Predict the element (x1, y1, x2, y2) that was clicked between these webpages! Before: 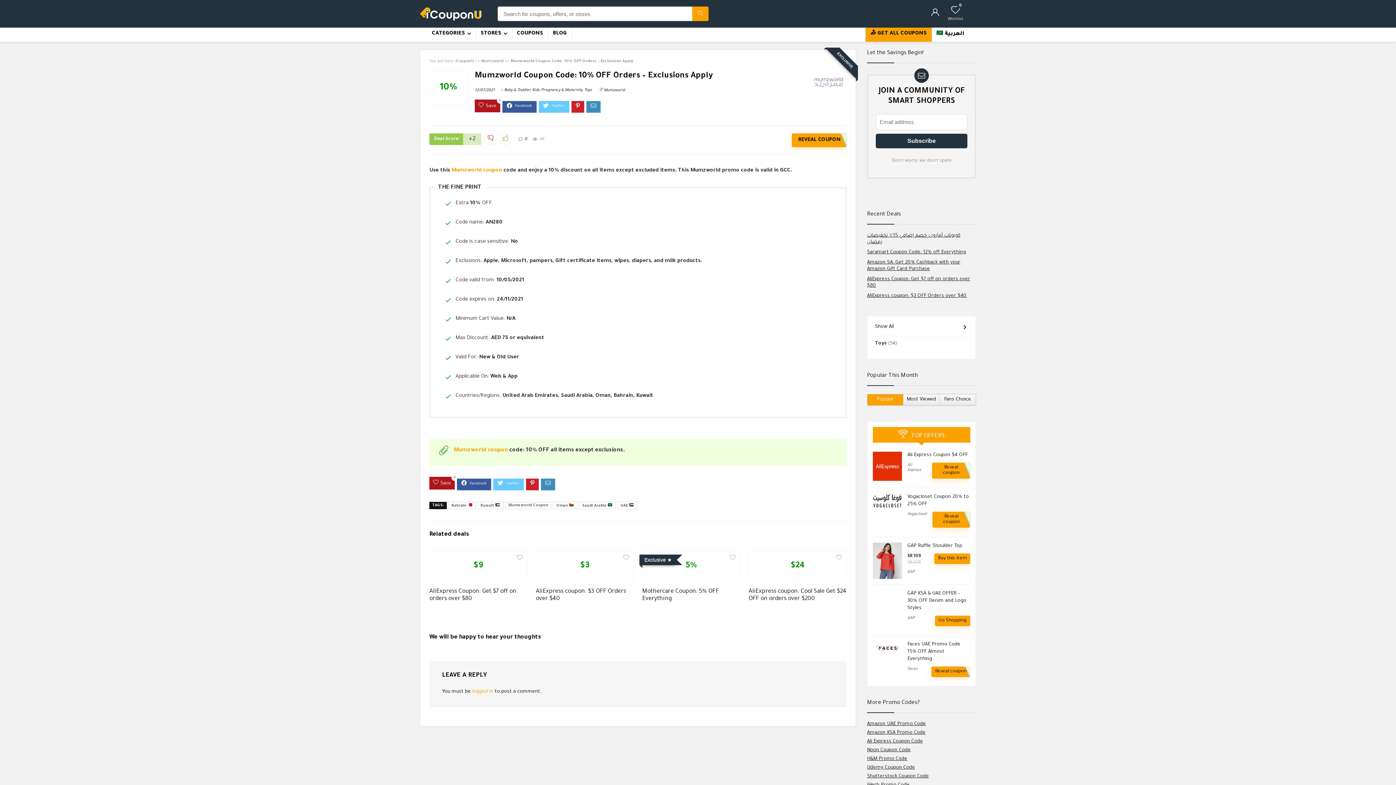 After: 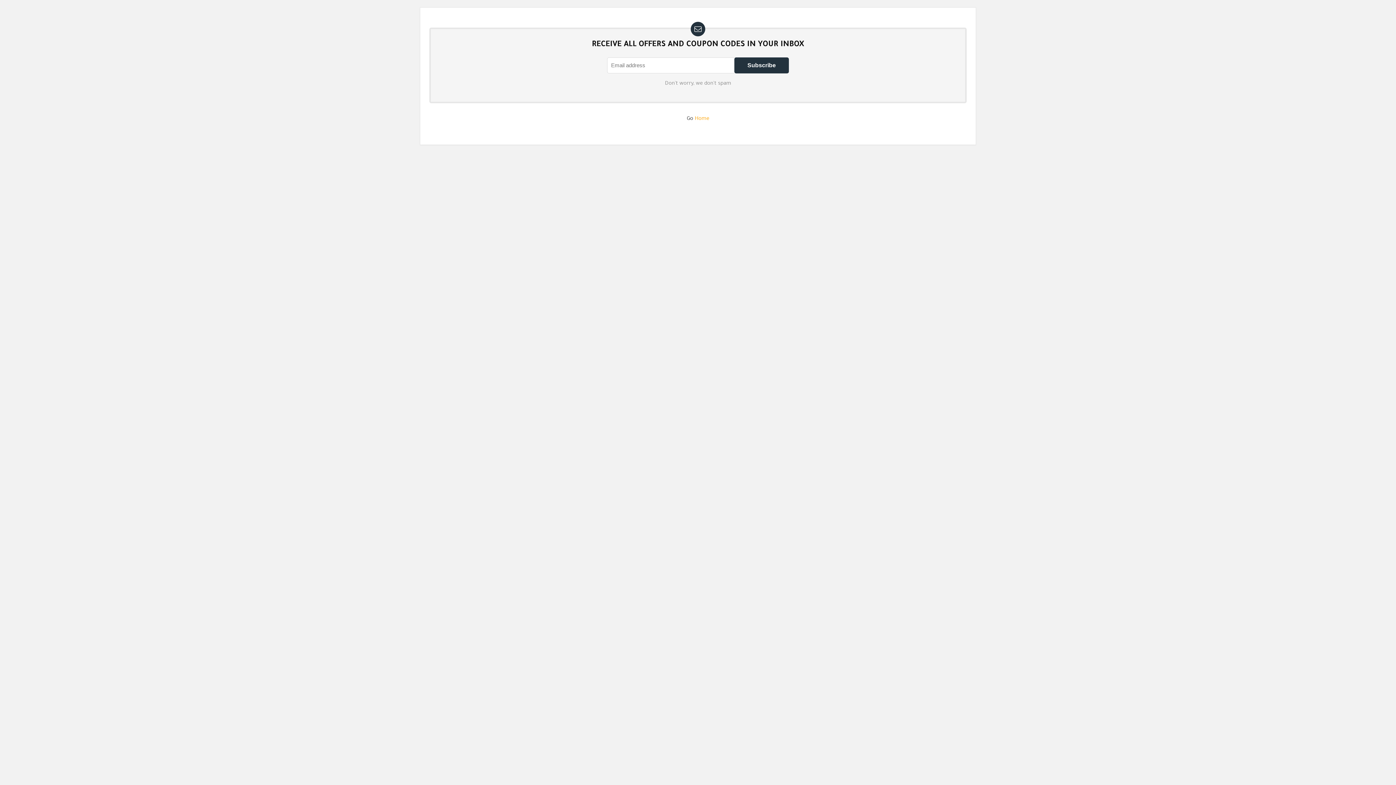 Action: label: 📥 GET ALL COUPONS bbox: (865, 27, 931, 41)